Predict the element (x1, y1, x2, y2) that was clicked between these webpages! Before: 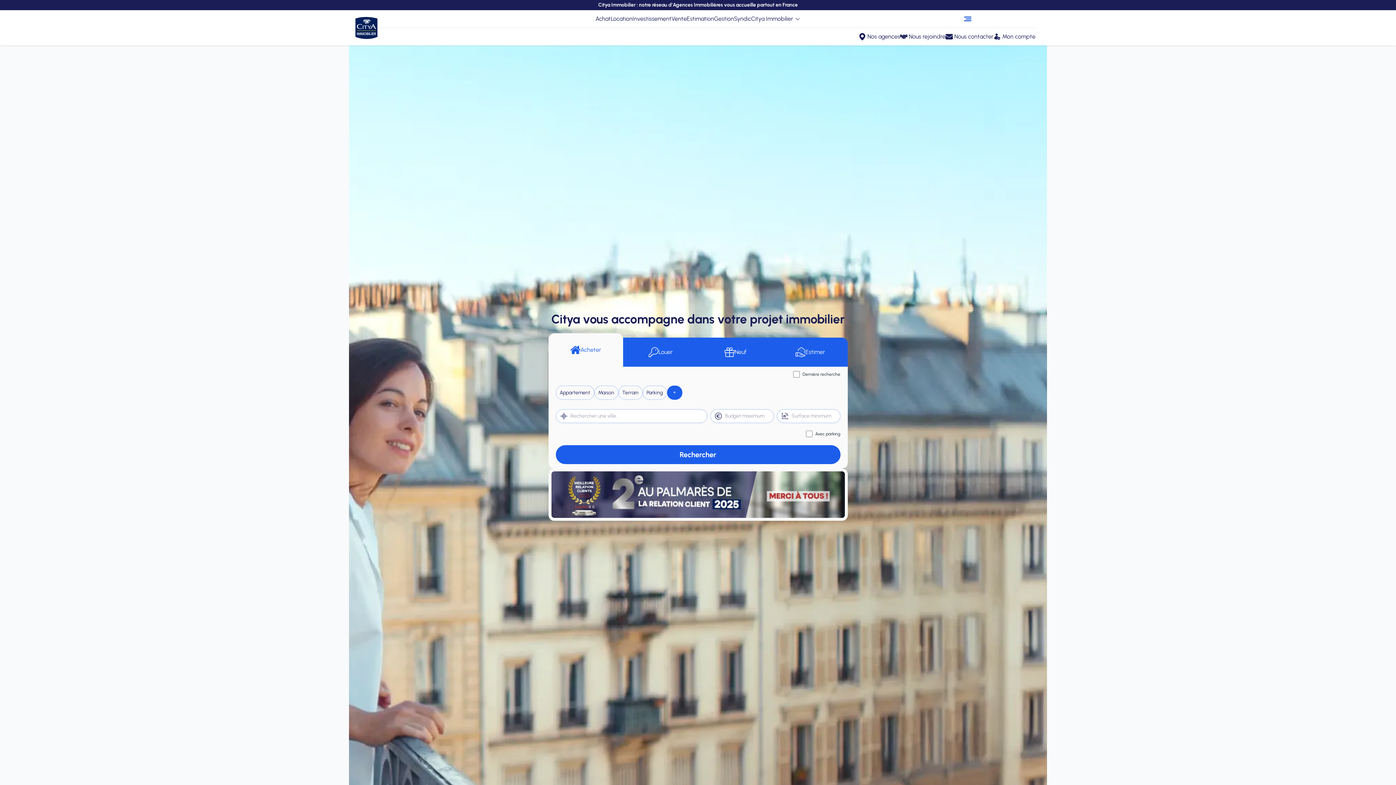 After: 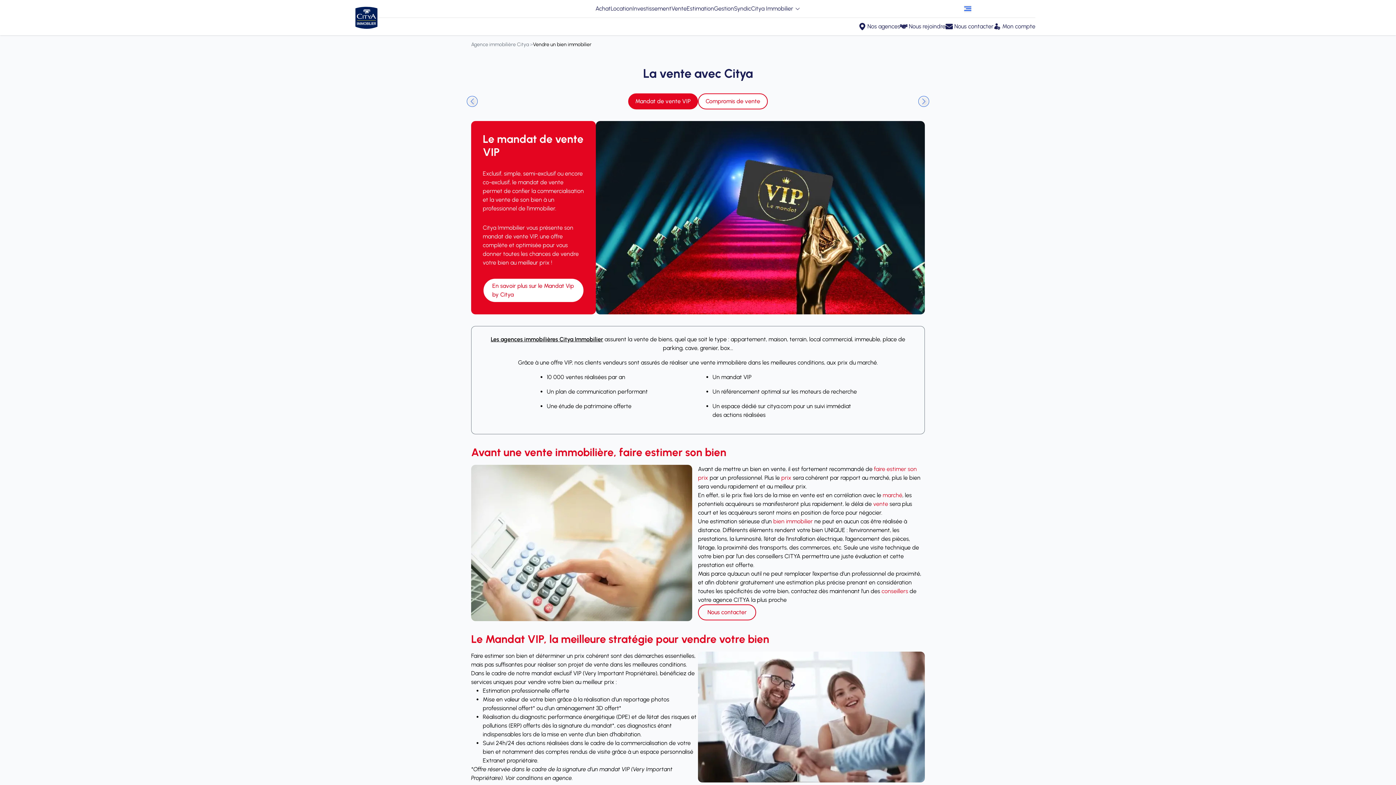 Action: bbox: (671, 14, 686, 23) label: Vente